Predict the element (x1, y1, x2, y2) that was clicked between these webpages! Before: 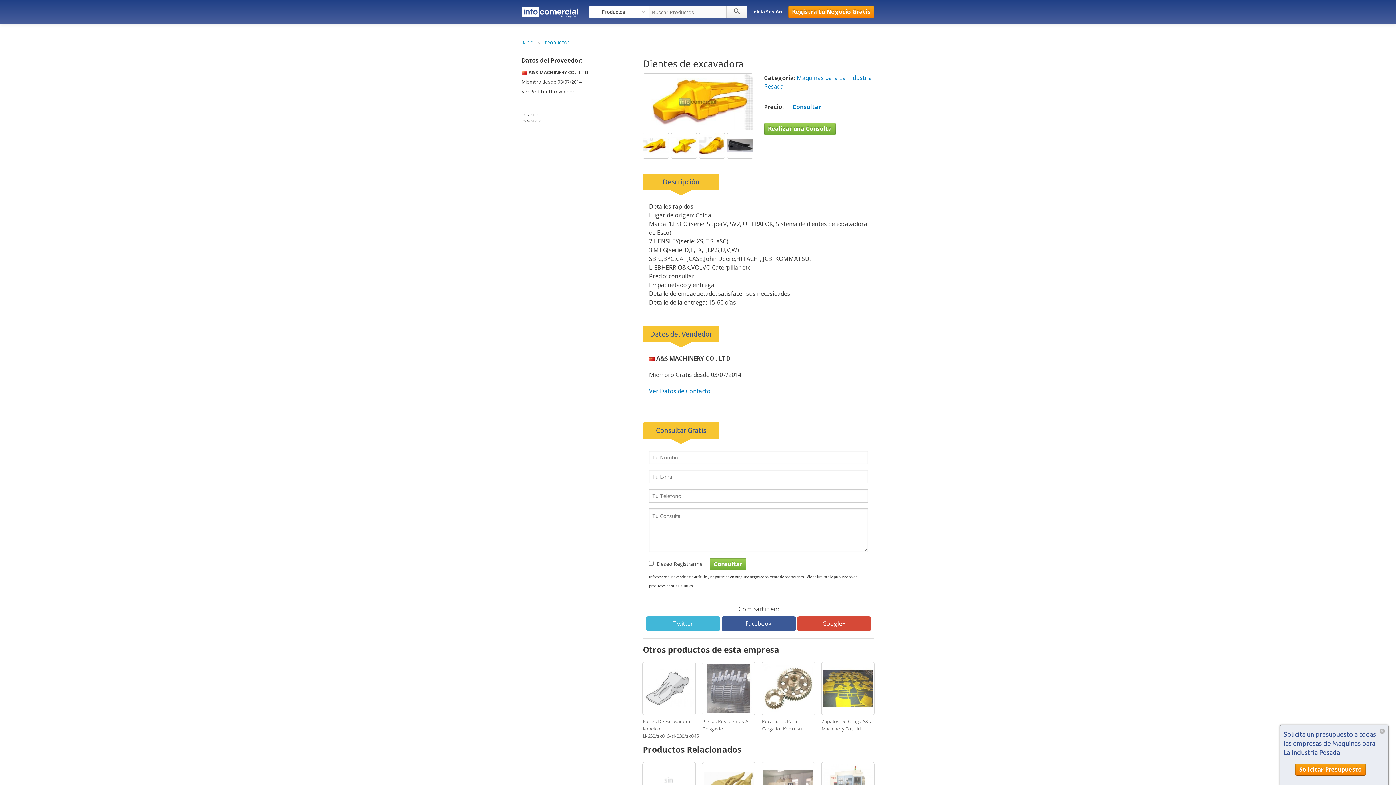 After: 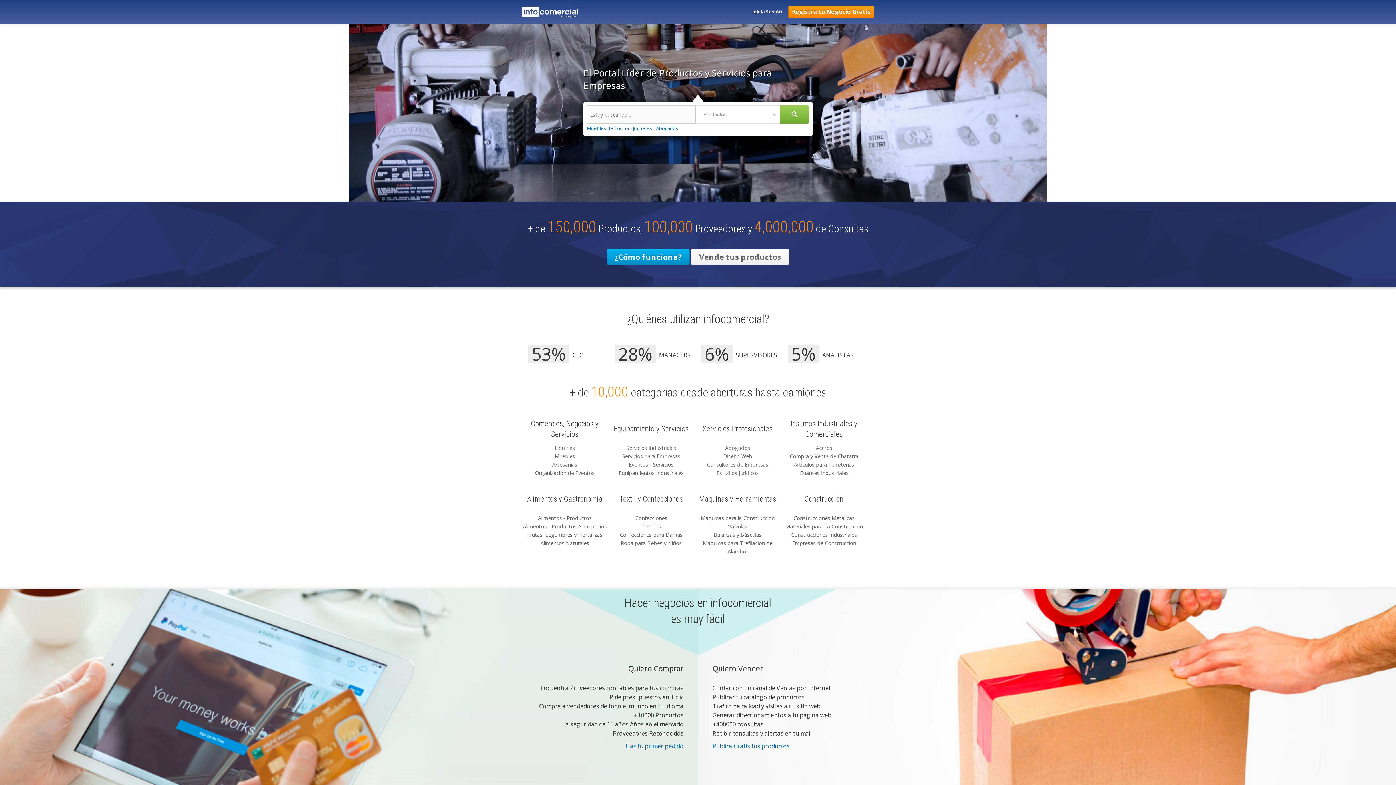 Action: label: INICIO bbox: (521, 40, 533, 45)